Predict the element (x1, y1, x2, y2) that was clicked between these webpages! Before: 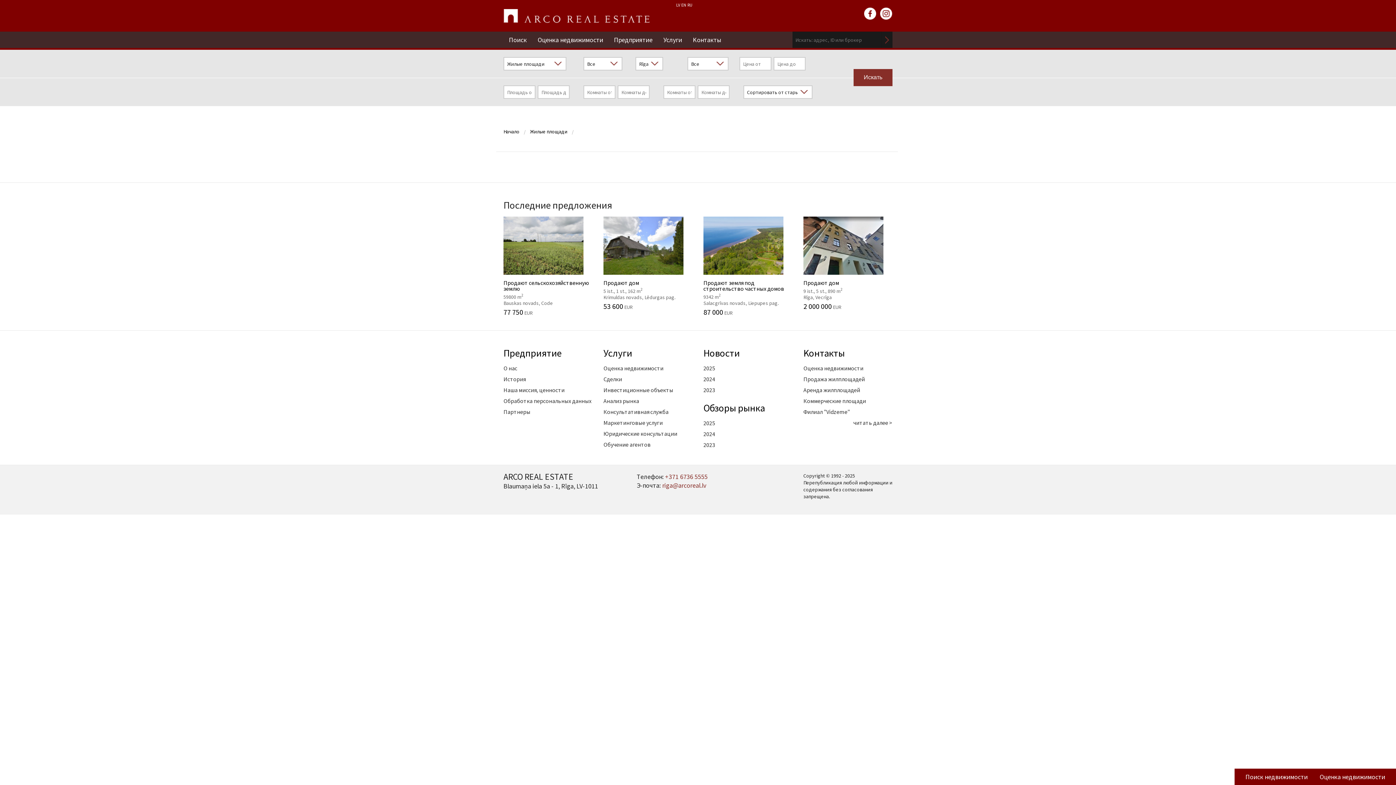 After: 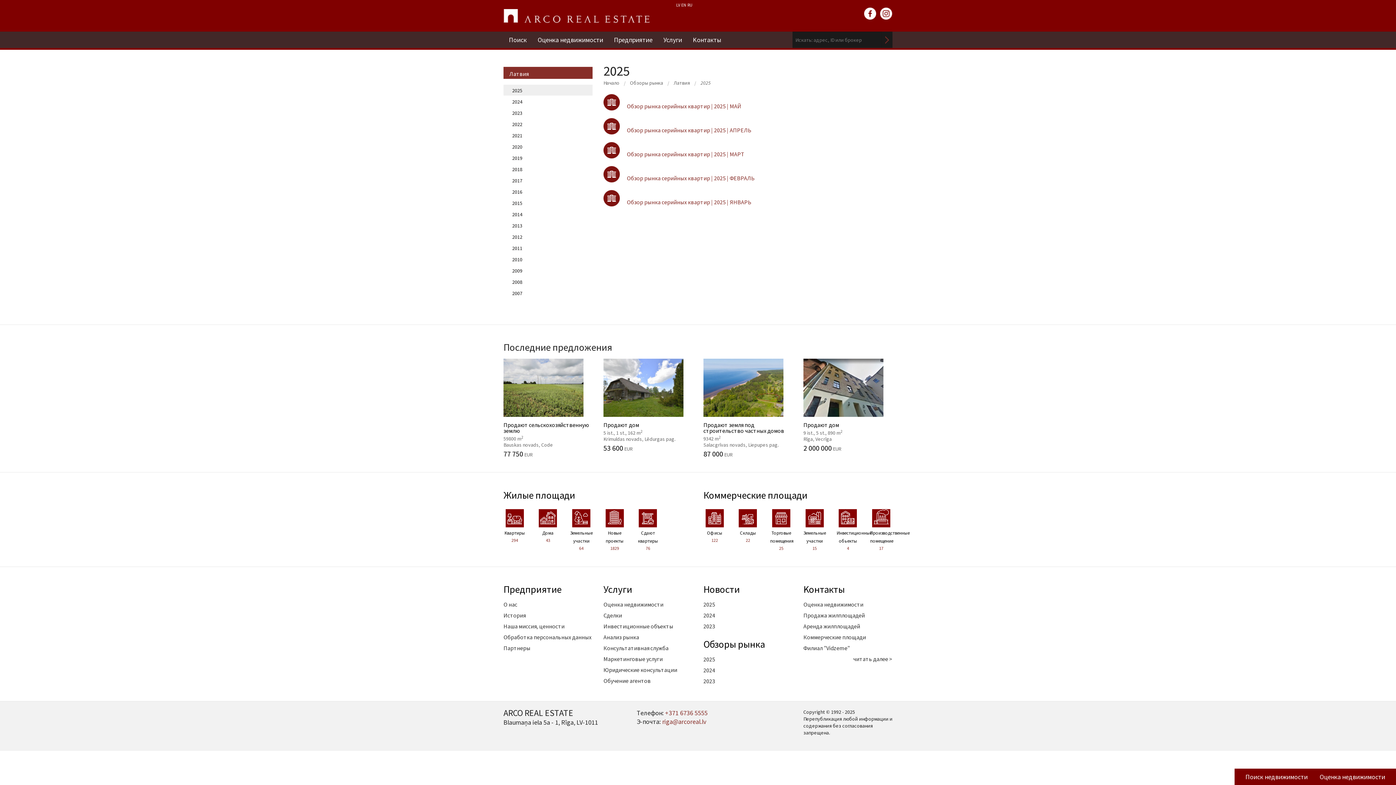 Action: label: 2025 bbox: (703, 417, 715, 428)